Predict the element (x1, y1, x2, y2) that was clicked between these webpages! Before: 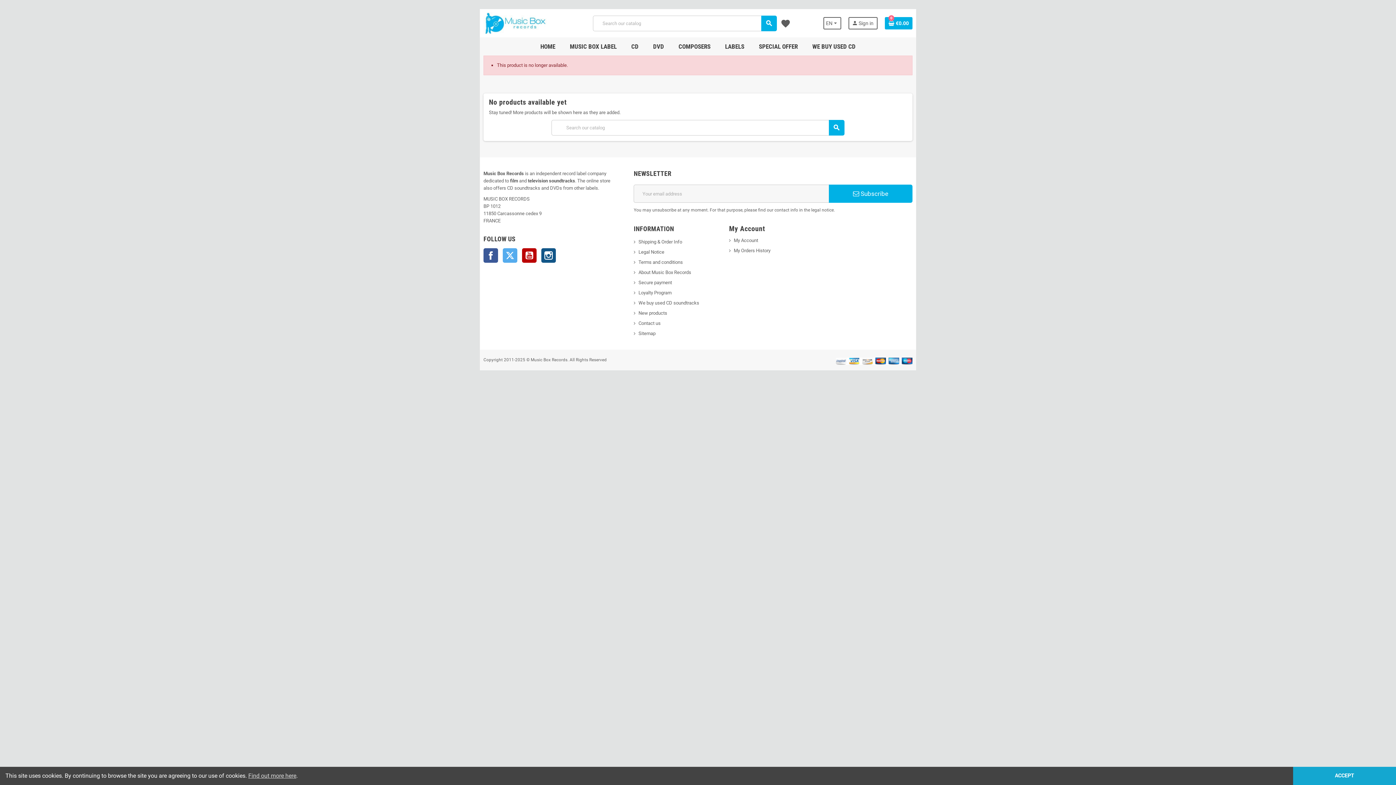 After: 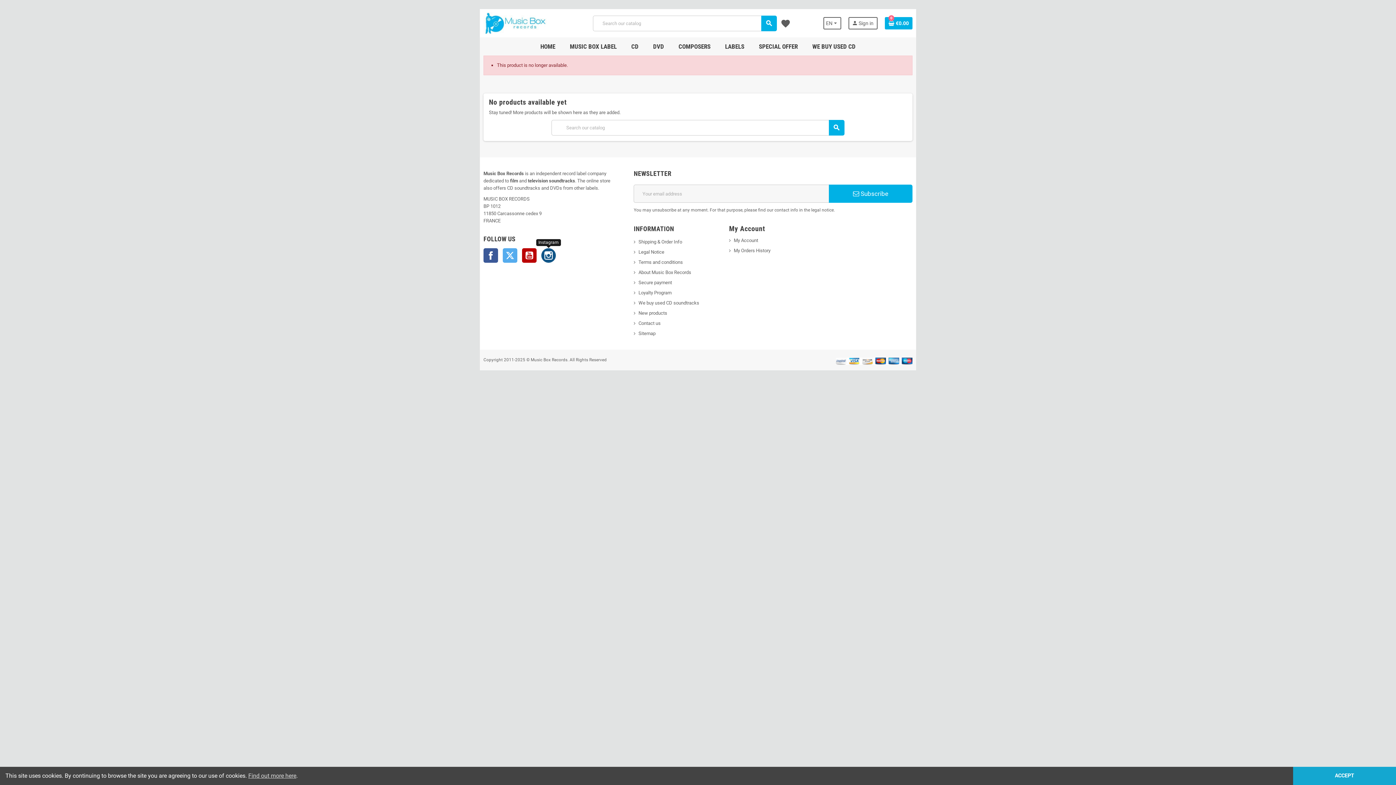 Action: bbox: (541, 248, 556, 262) label: Instagram